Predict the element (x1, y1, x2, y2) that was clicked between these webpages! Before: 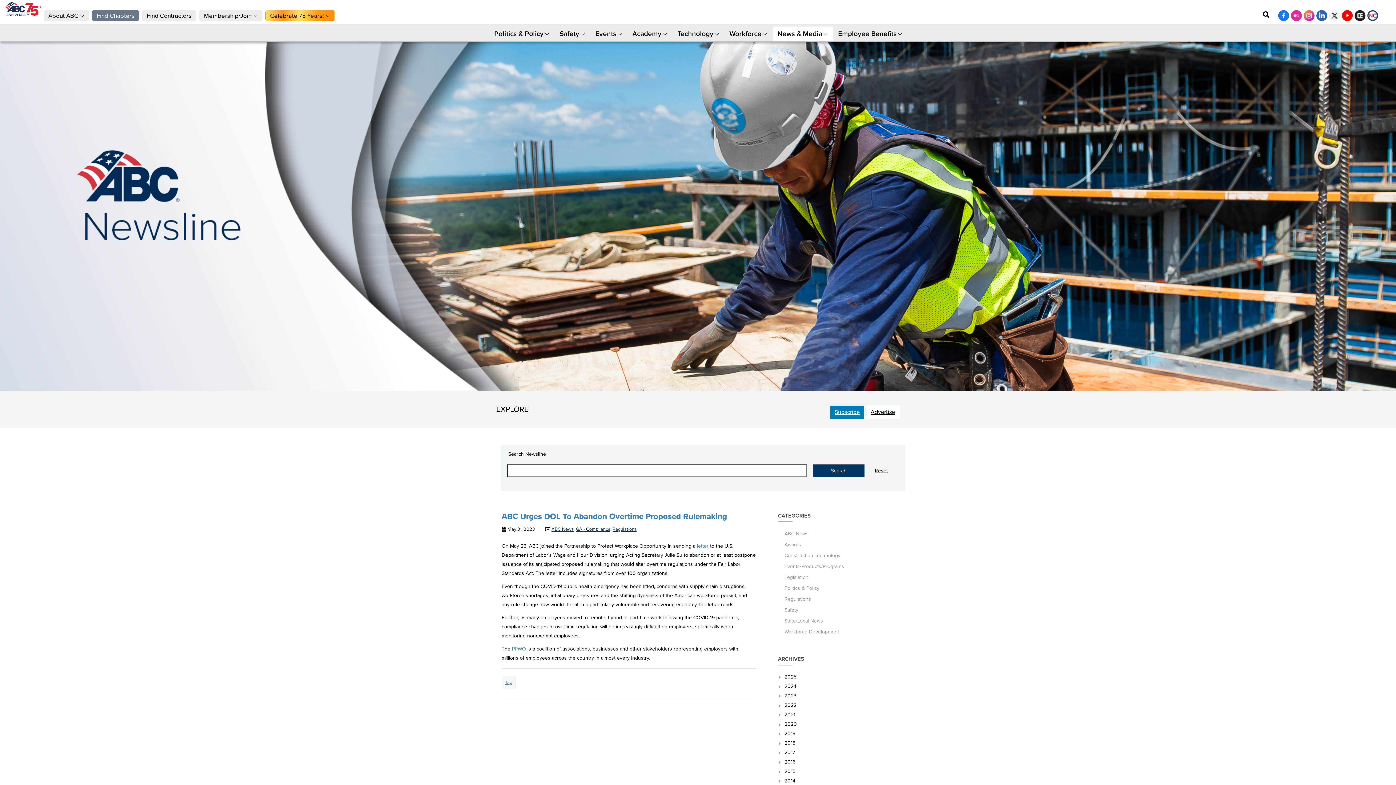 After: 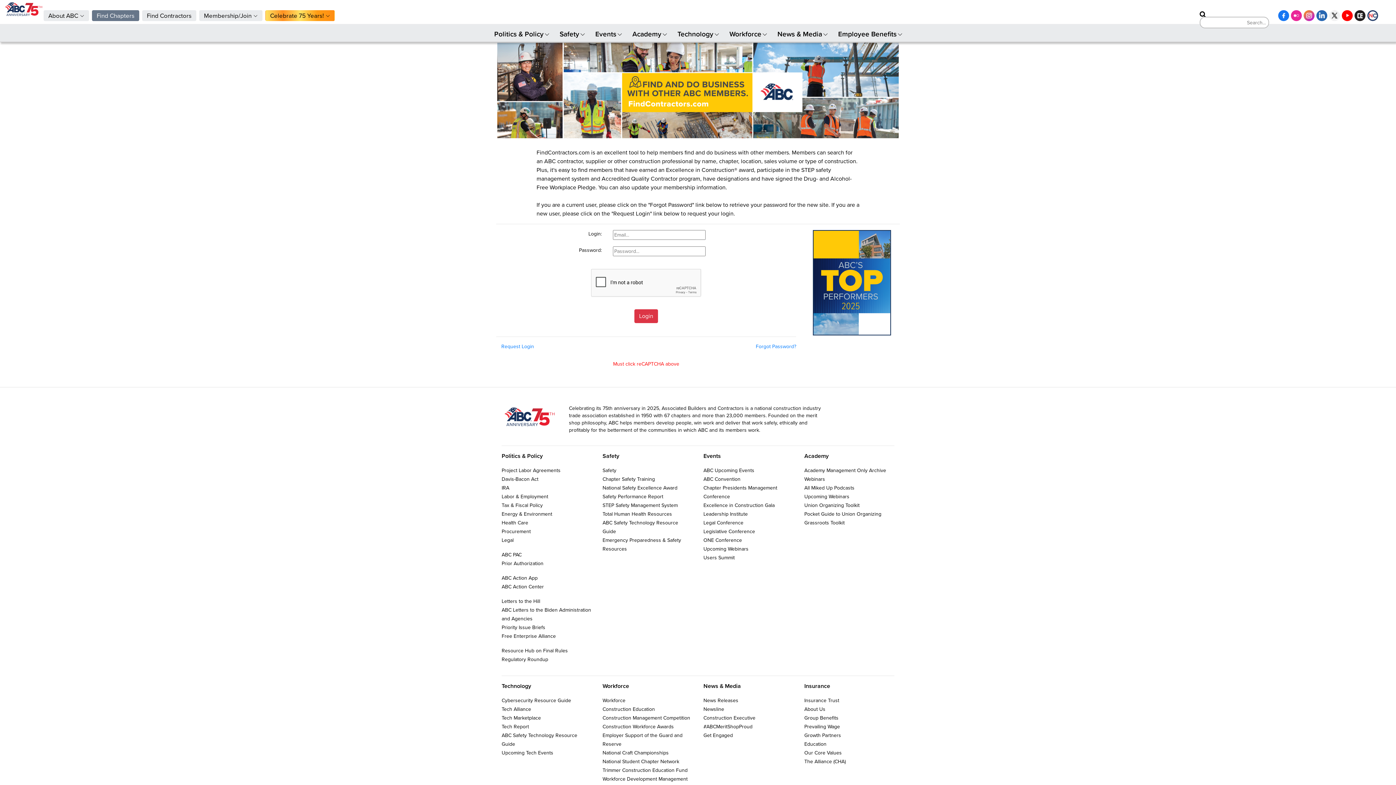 Action: bbox: (142, 10, 196, 21) label: Find Contractors